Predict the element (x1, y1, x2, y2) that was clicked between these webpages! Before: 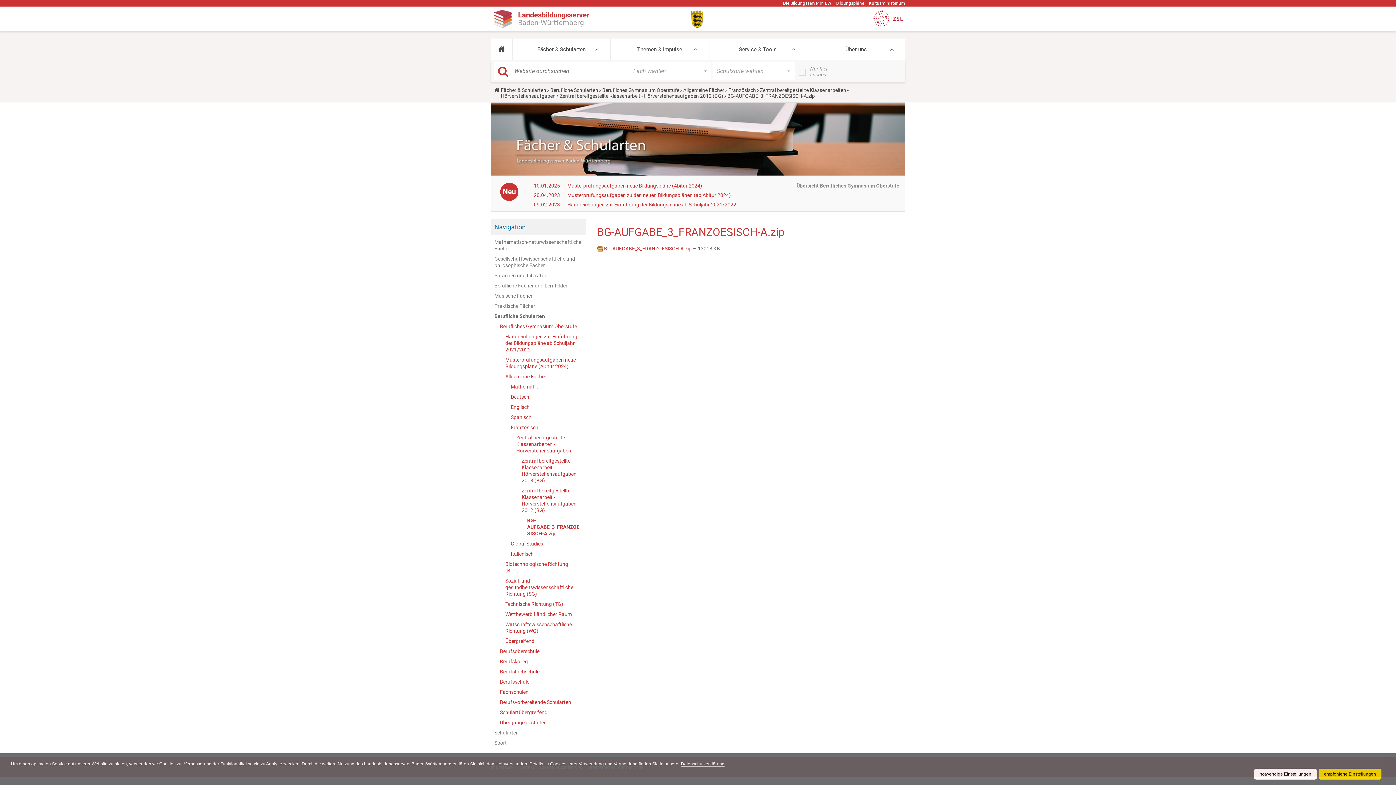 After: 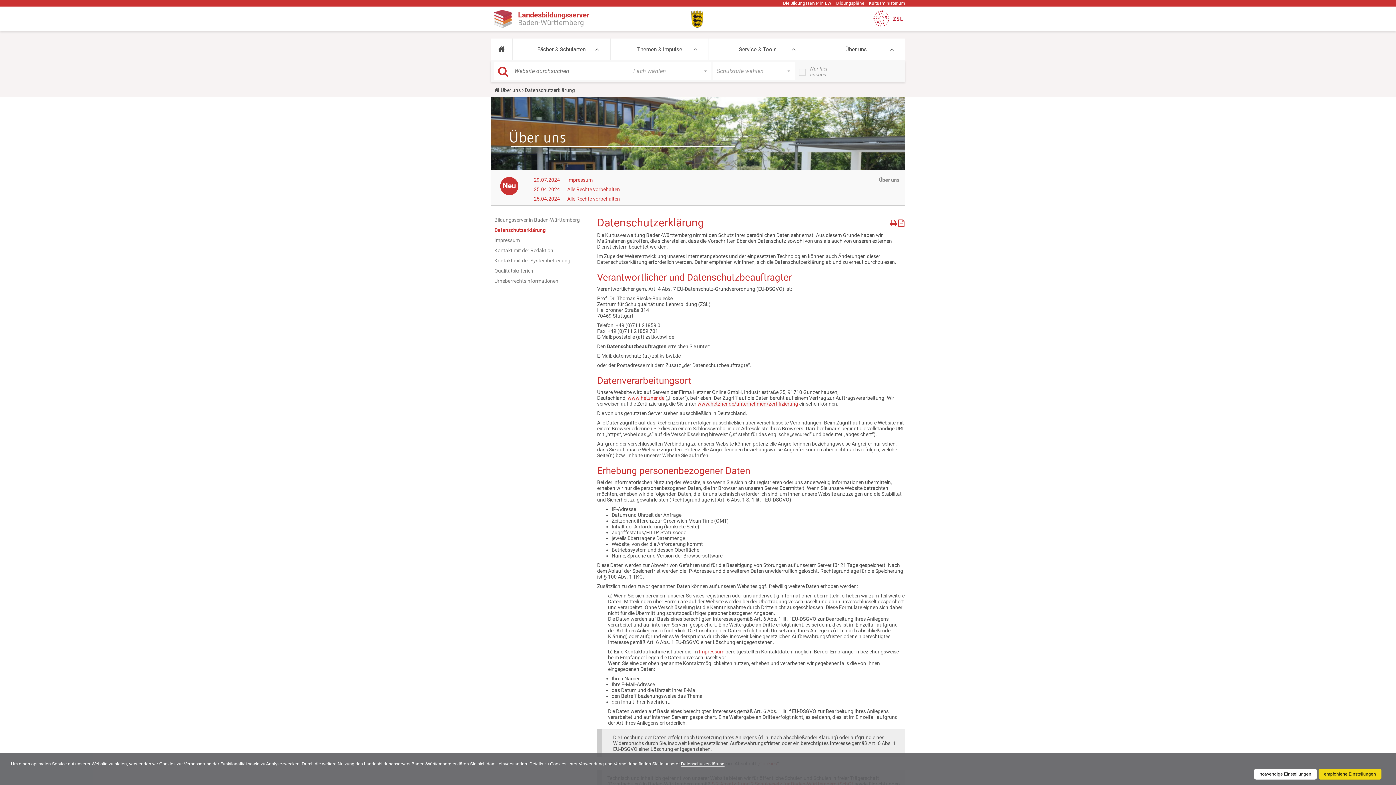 Action: label: Datenschutzerklärung bbox: (681, 761, 724, 767)